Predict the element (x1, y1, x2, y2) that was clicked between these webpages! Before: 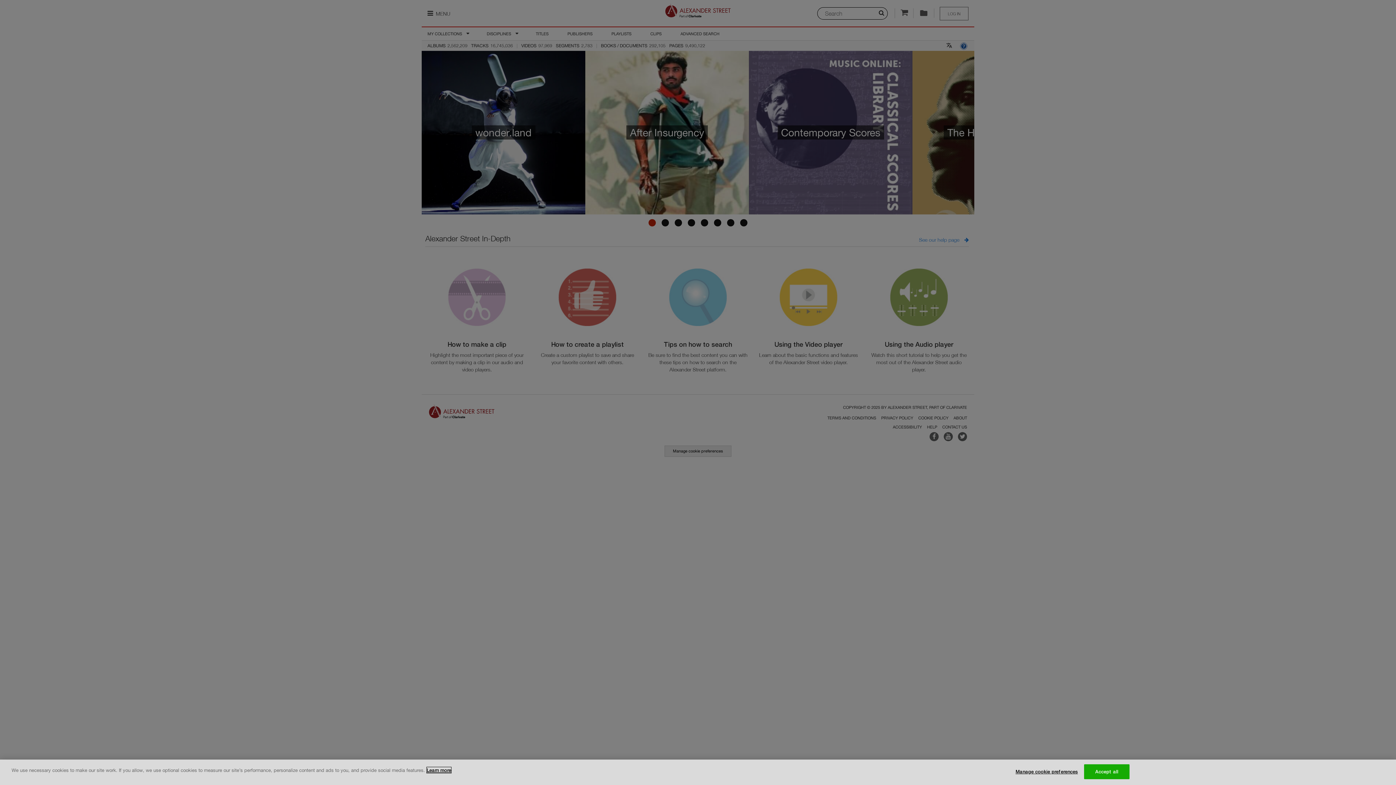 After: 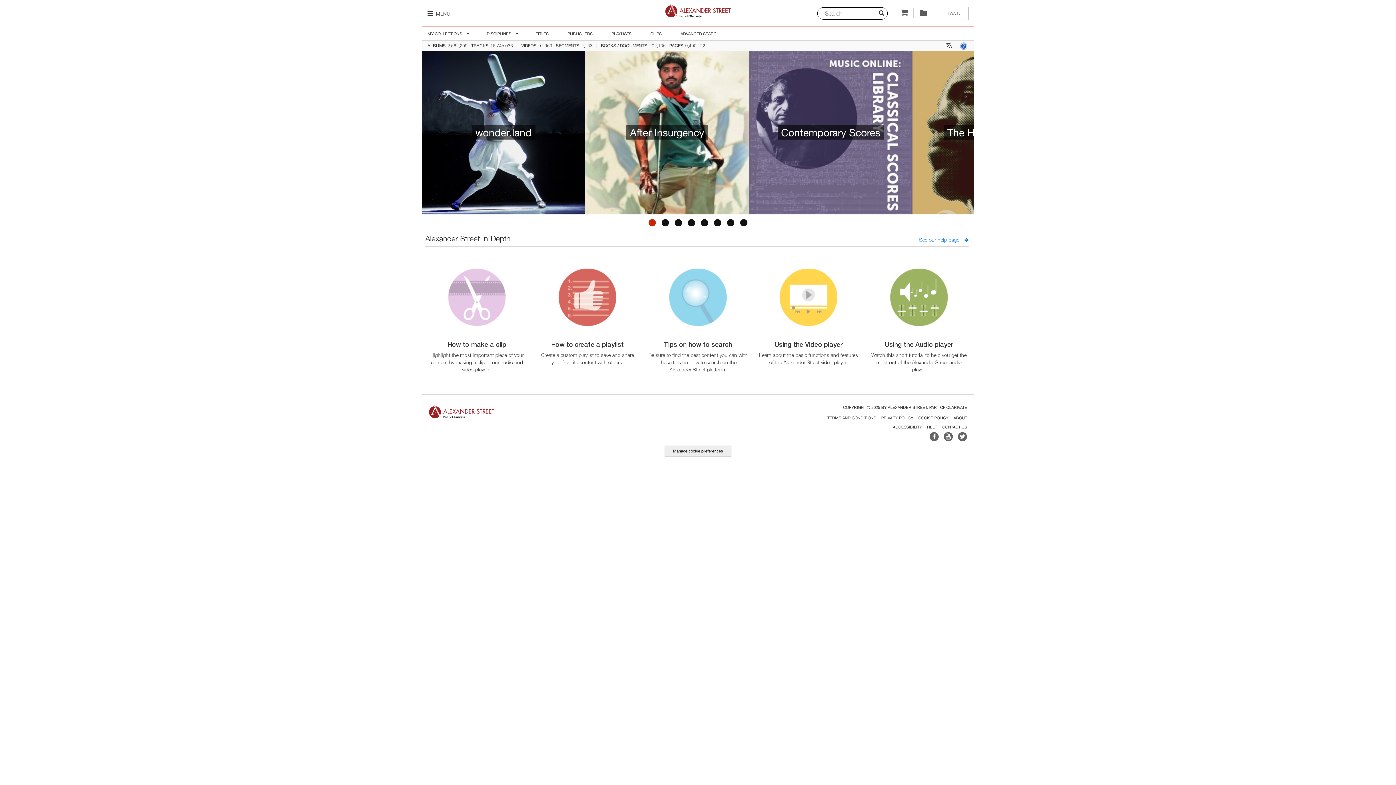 Action: label: Accept all bbox: (1084, 764, 1129, 779)